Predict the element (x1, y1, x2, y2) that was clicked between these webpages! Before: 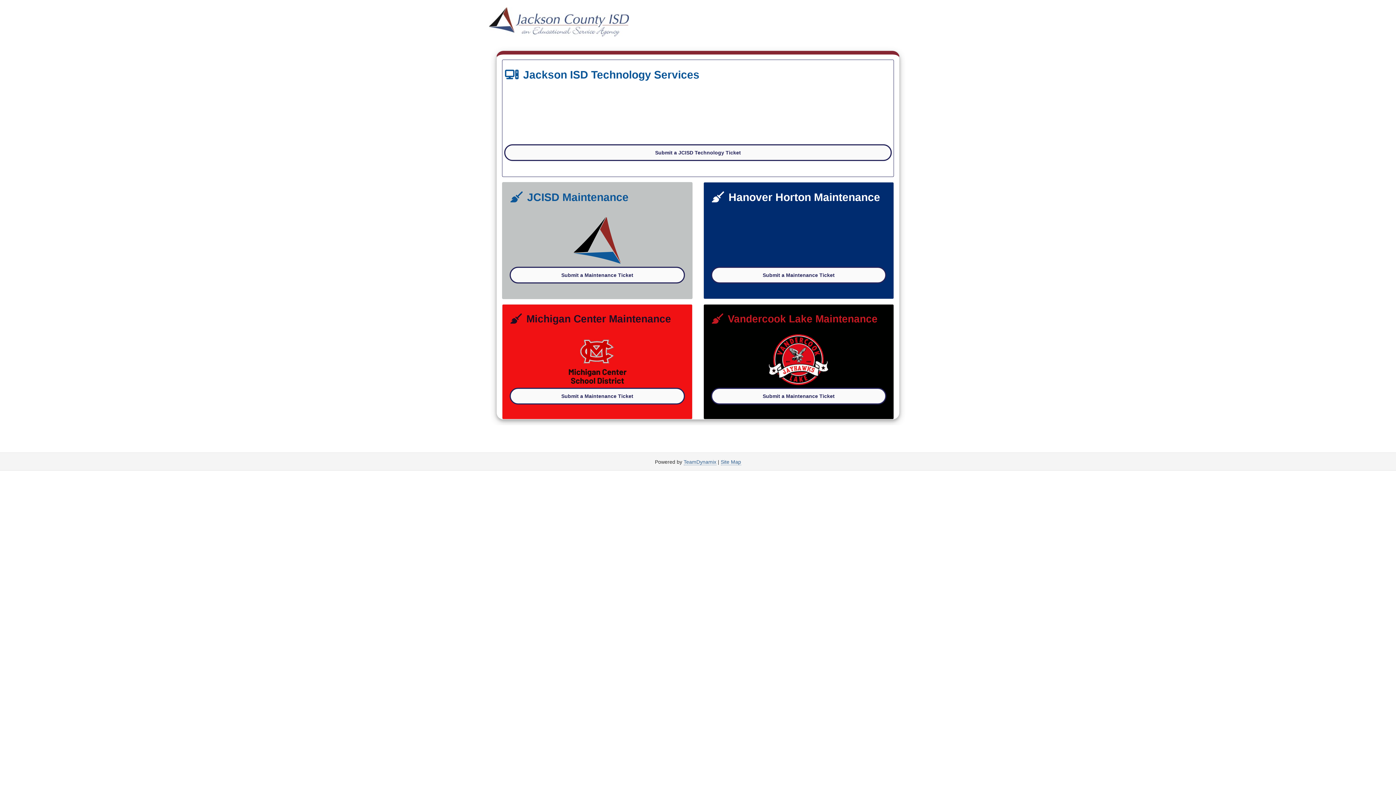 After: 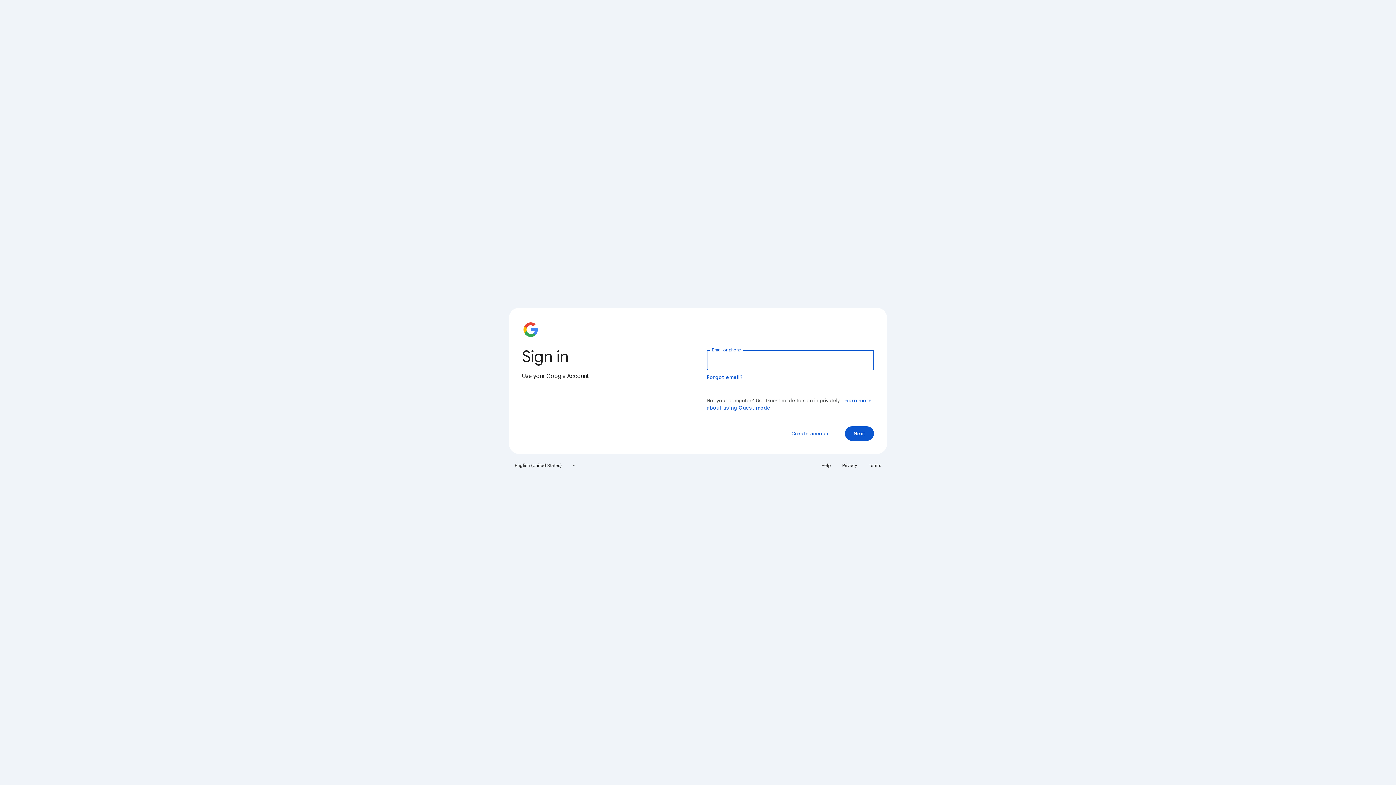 Action: label: Submit a Maintenance Ticket bbox: (711, 388, 886, 404)